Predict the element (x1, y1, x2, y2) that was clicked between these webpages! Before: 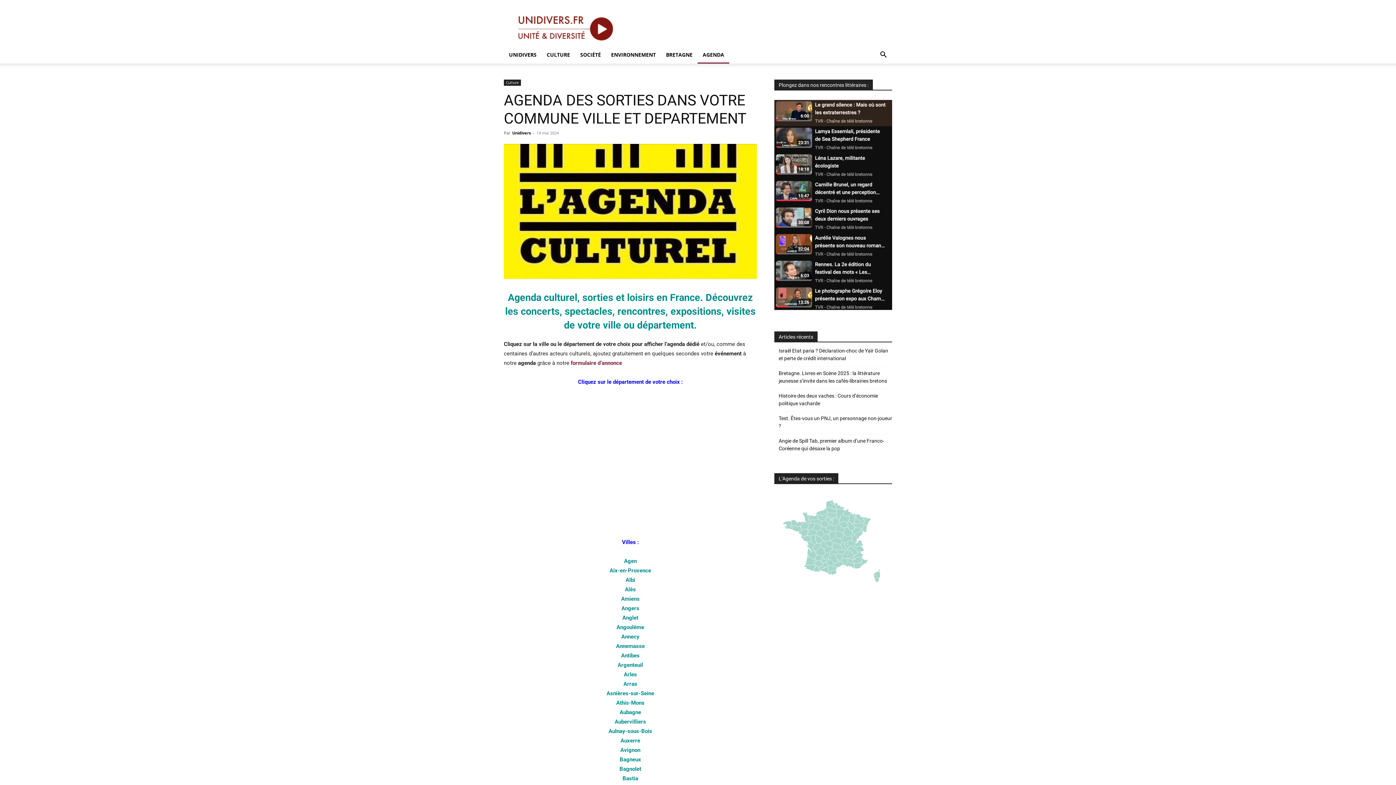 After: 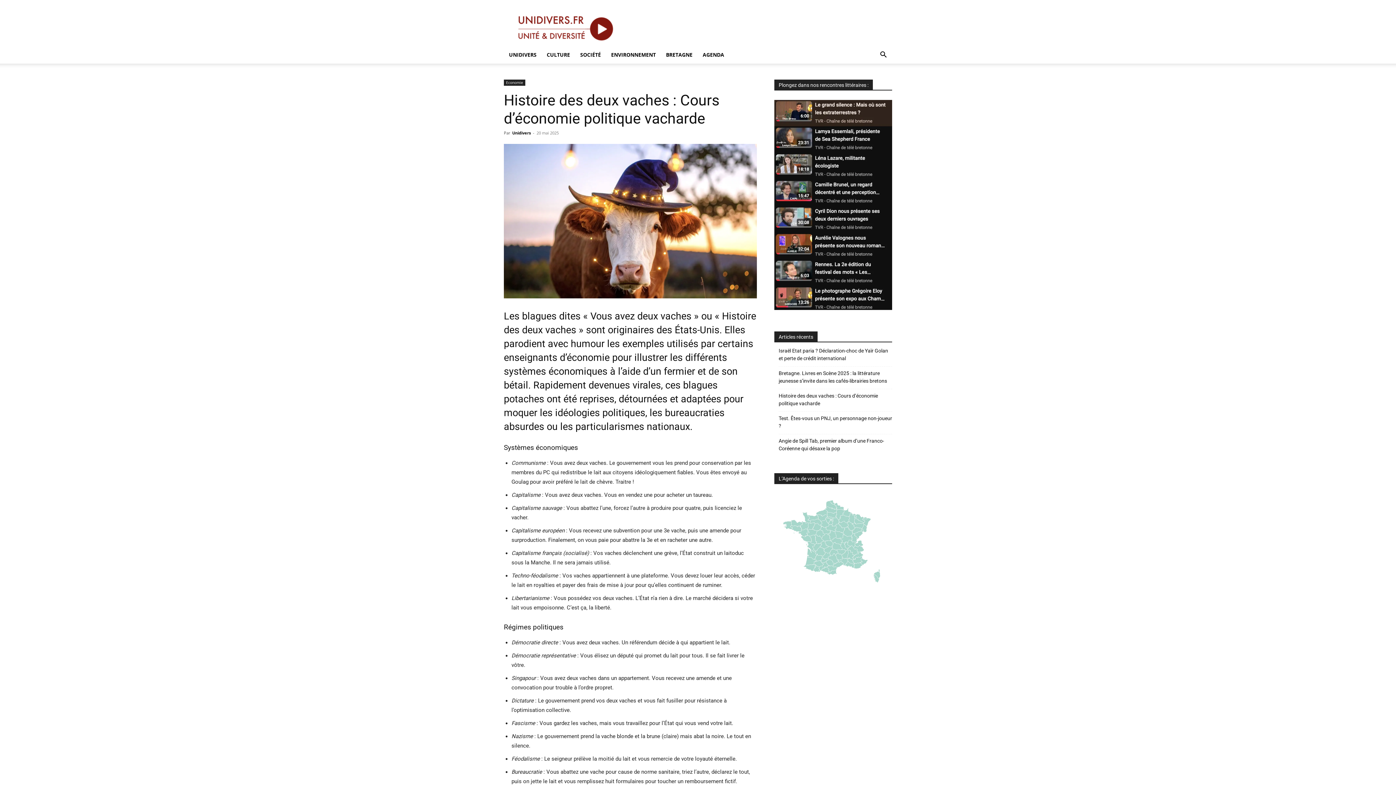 Action: label: Histoire des deux vaches : Cours d’économie politique vacharde bbox: (778, 392, 892, 407)